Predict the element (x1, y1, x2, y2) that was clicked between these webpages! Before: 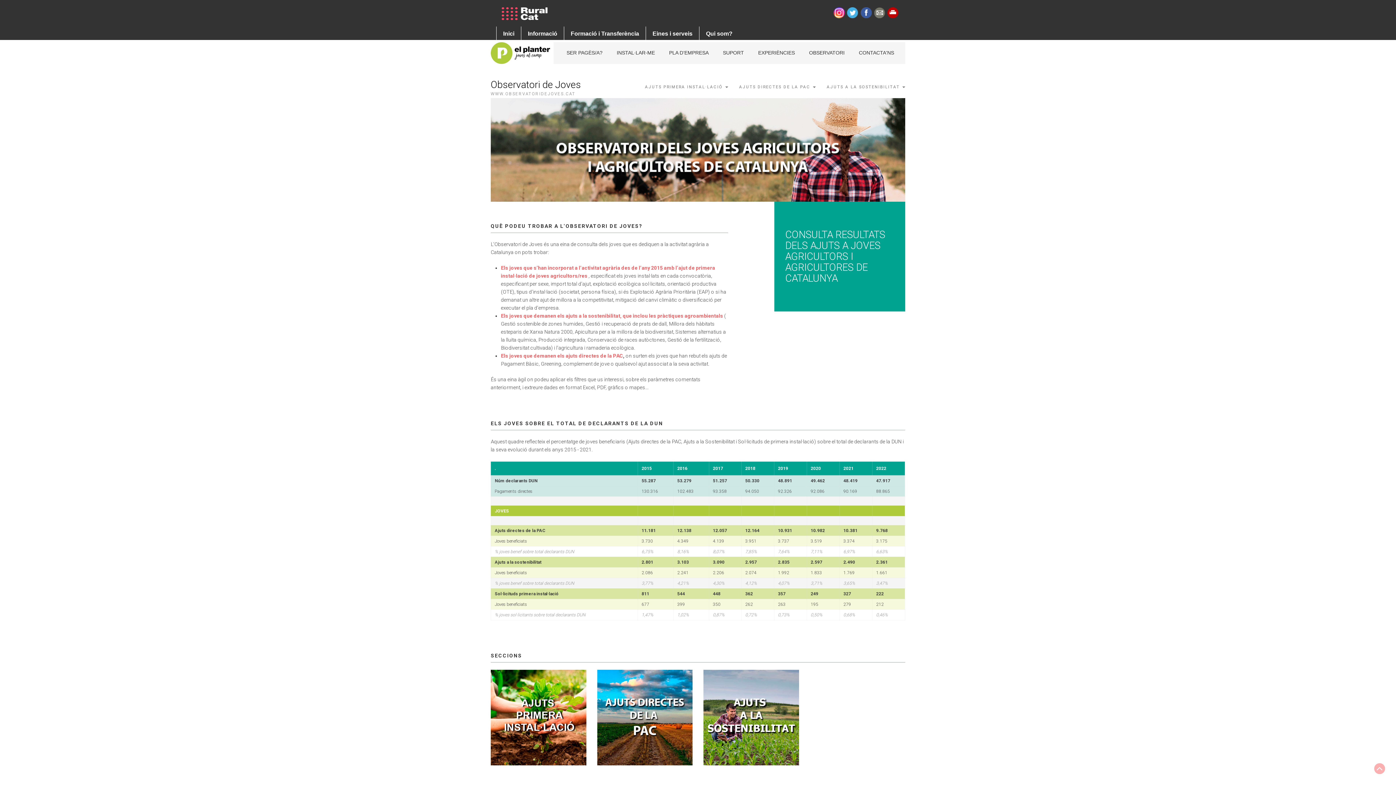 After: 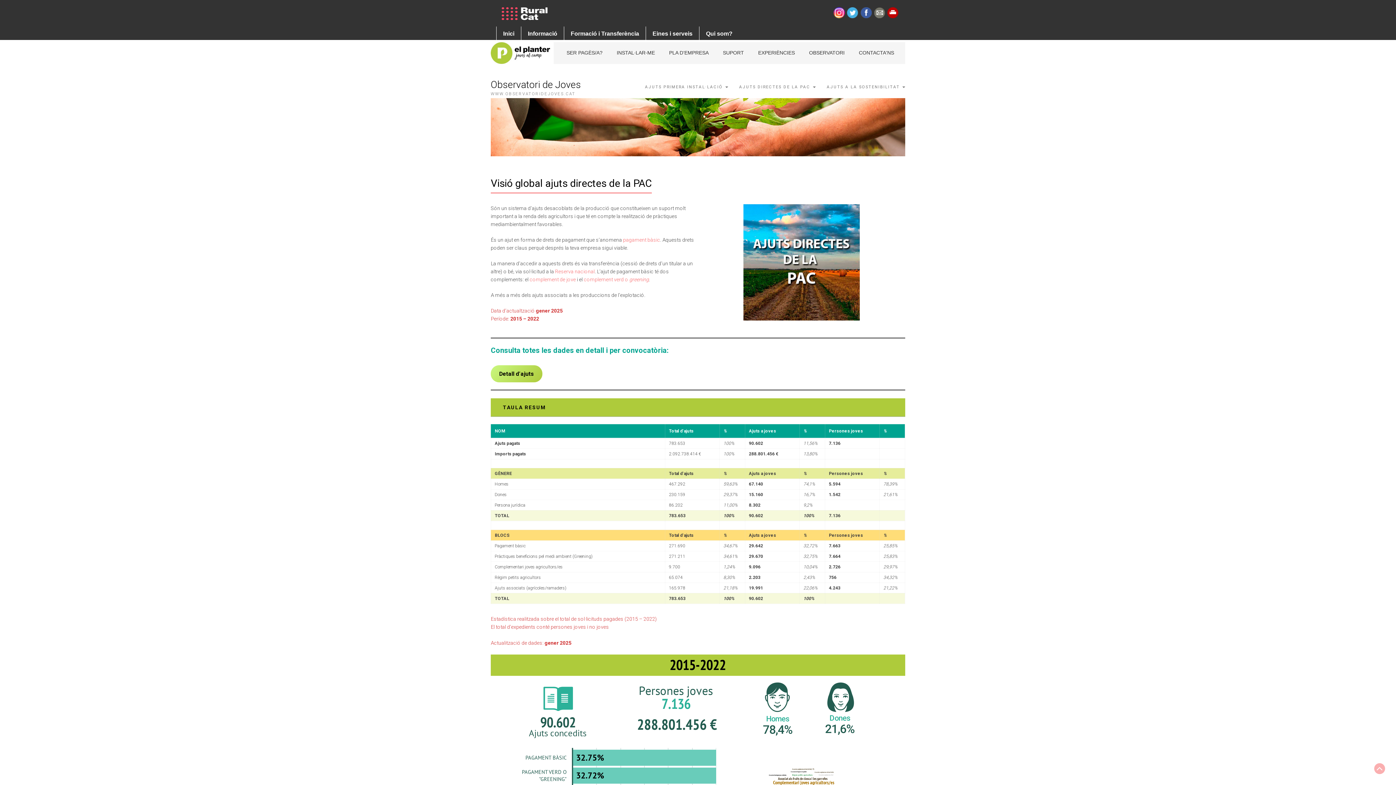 Action: bbox: (501, 353, 623, 358) label: Els joves que demanen els ajuts directes de la PAC